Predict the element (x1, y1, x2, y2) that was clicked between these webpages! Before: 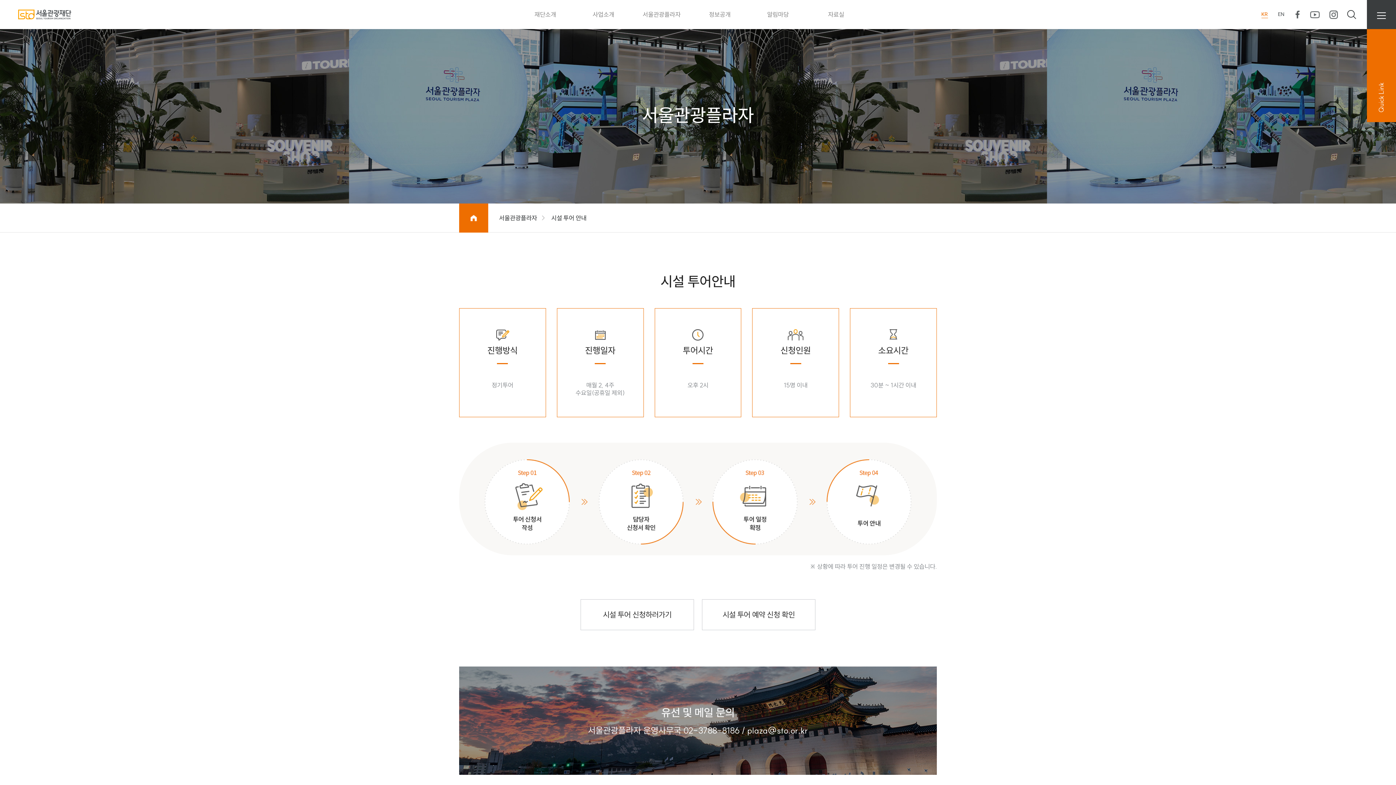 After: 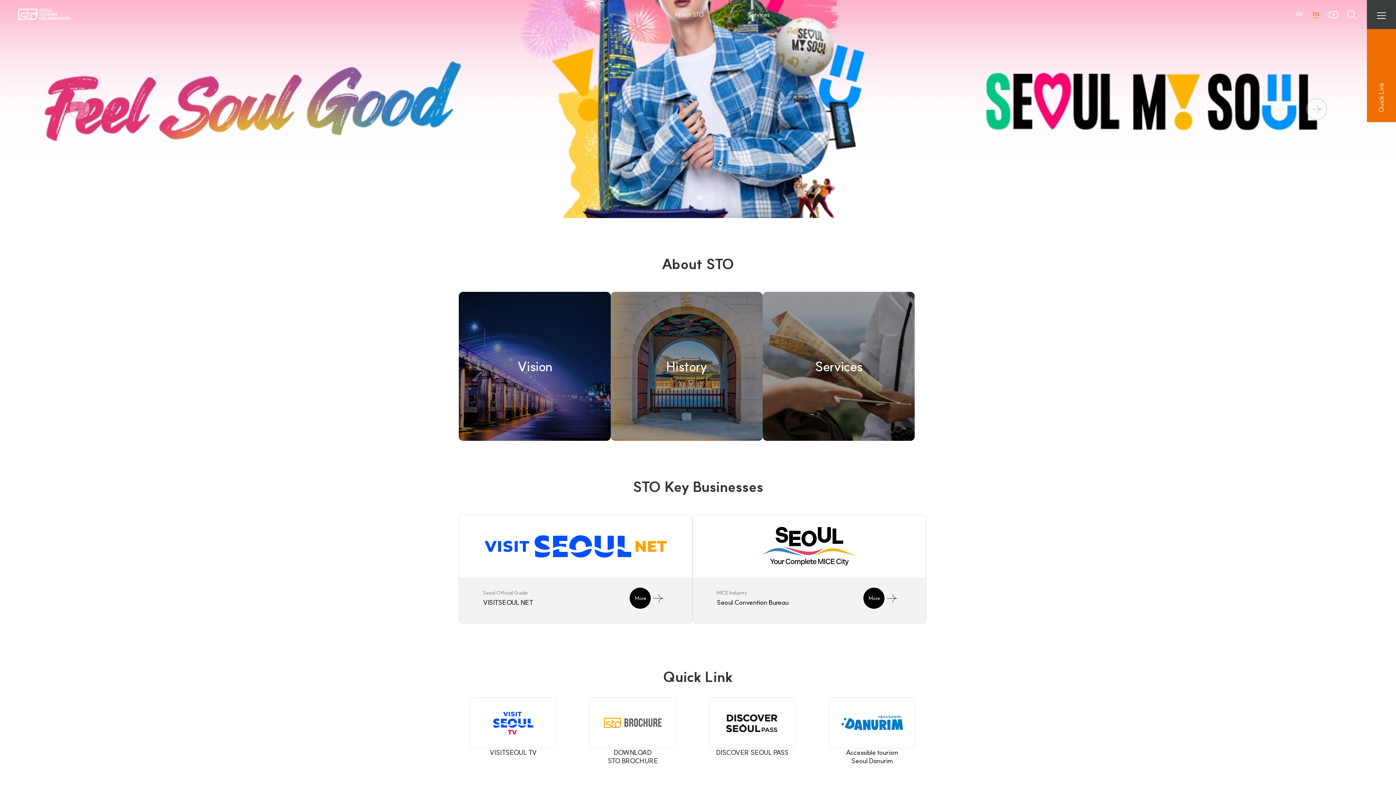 Action: label: EN bbox: (1276, 9, 1286, 20)